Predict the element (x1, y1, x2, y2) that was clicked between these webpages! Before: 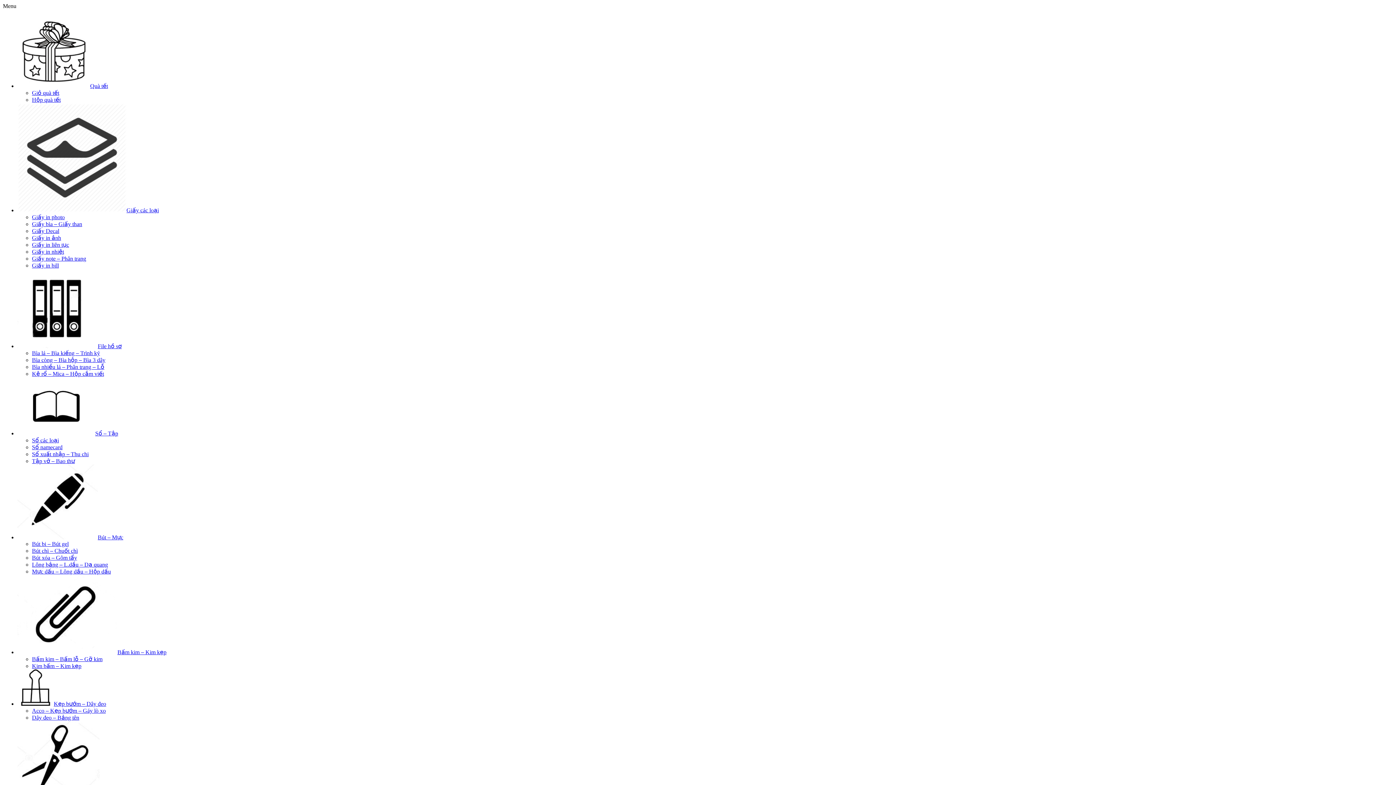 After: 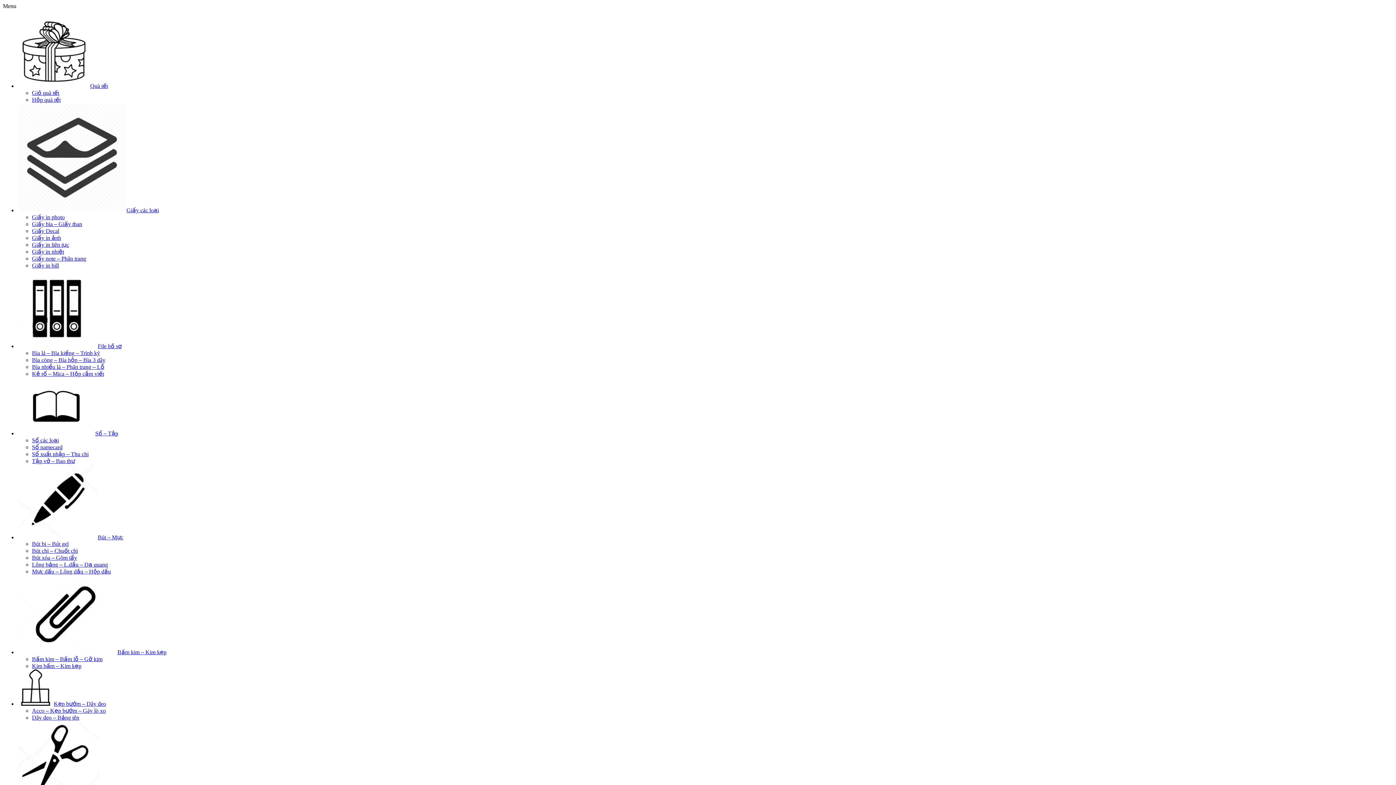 Action: bbox: (32, 561, 108, 568) label: Lông bảng – L.dầu – Dạ quang